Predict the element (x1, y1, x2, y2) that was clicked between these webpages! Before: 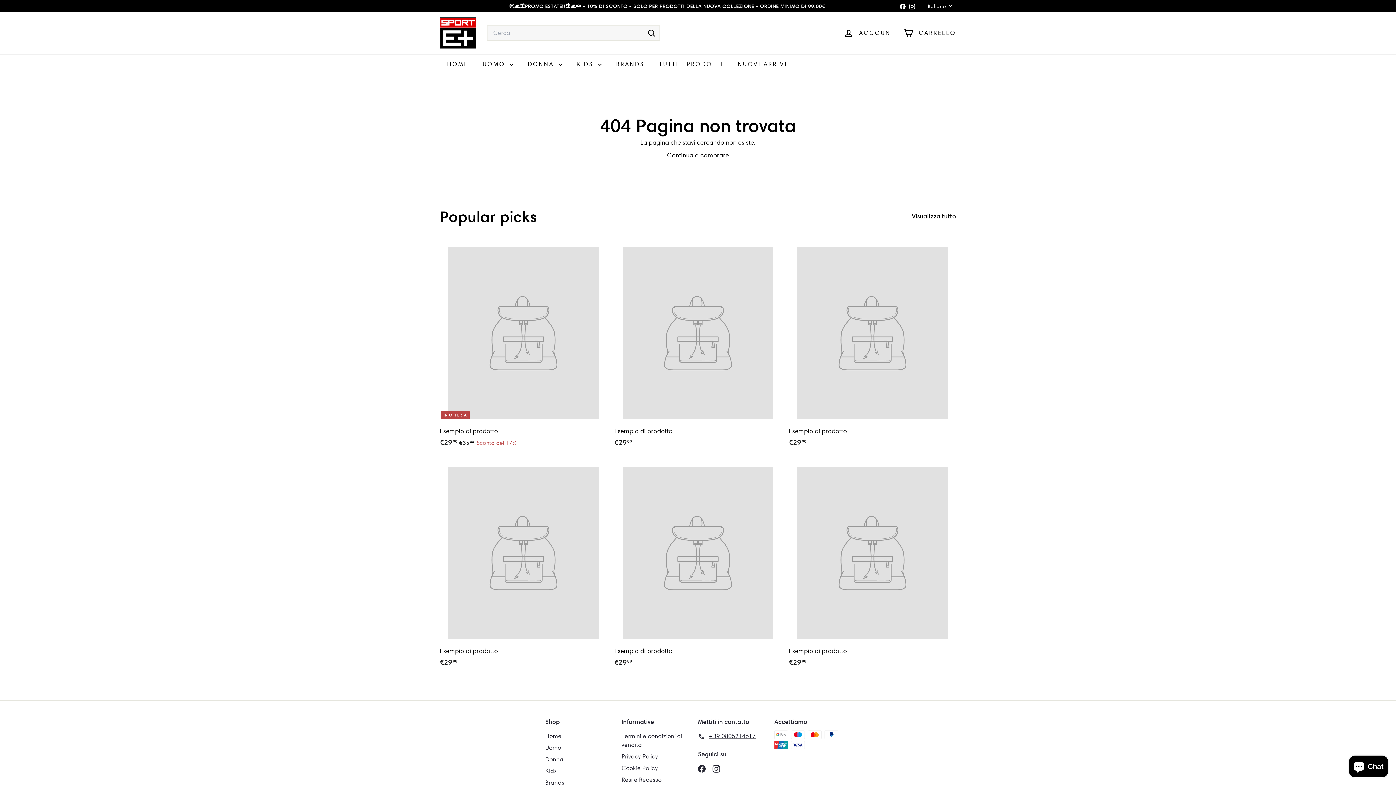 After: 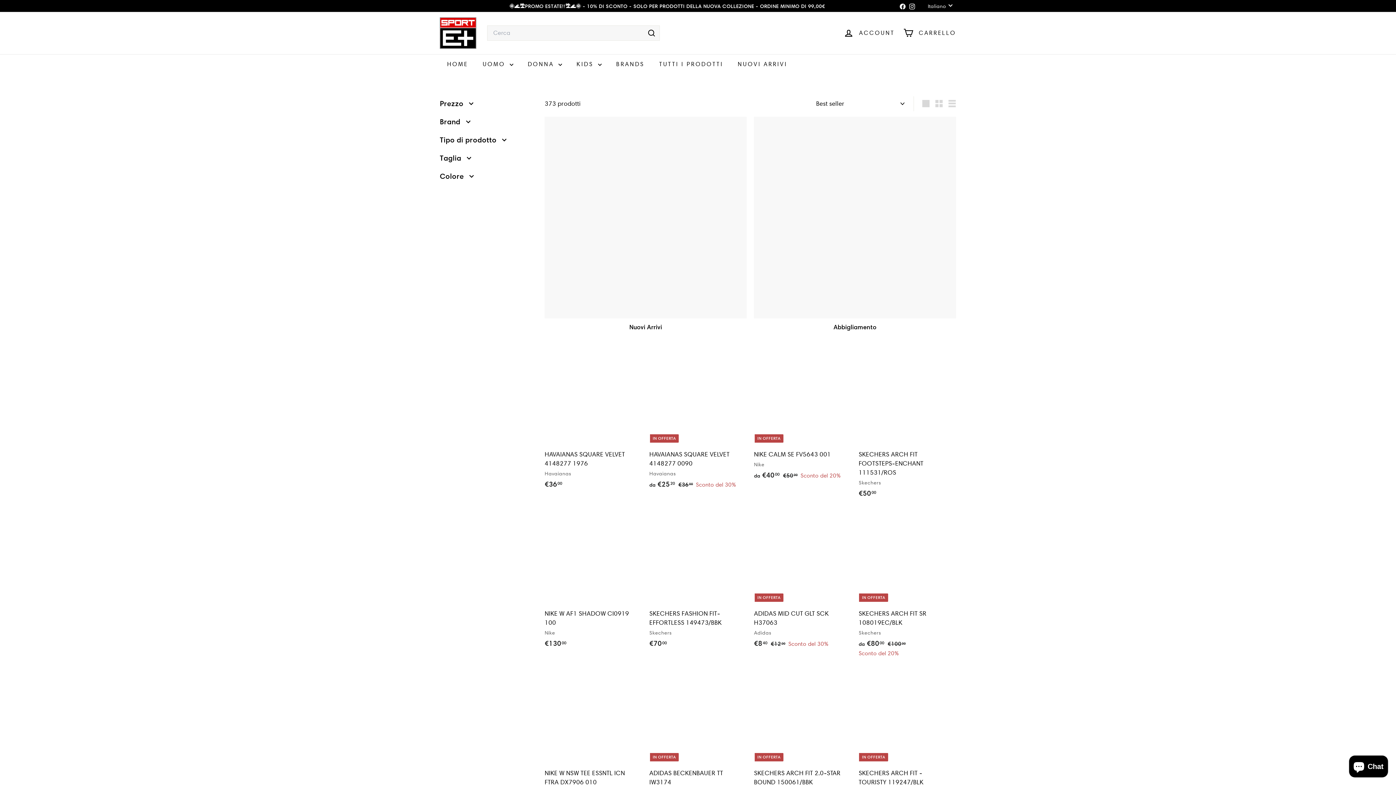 Action: label: Donna bbox: (545, 754, 563, 765)